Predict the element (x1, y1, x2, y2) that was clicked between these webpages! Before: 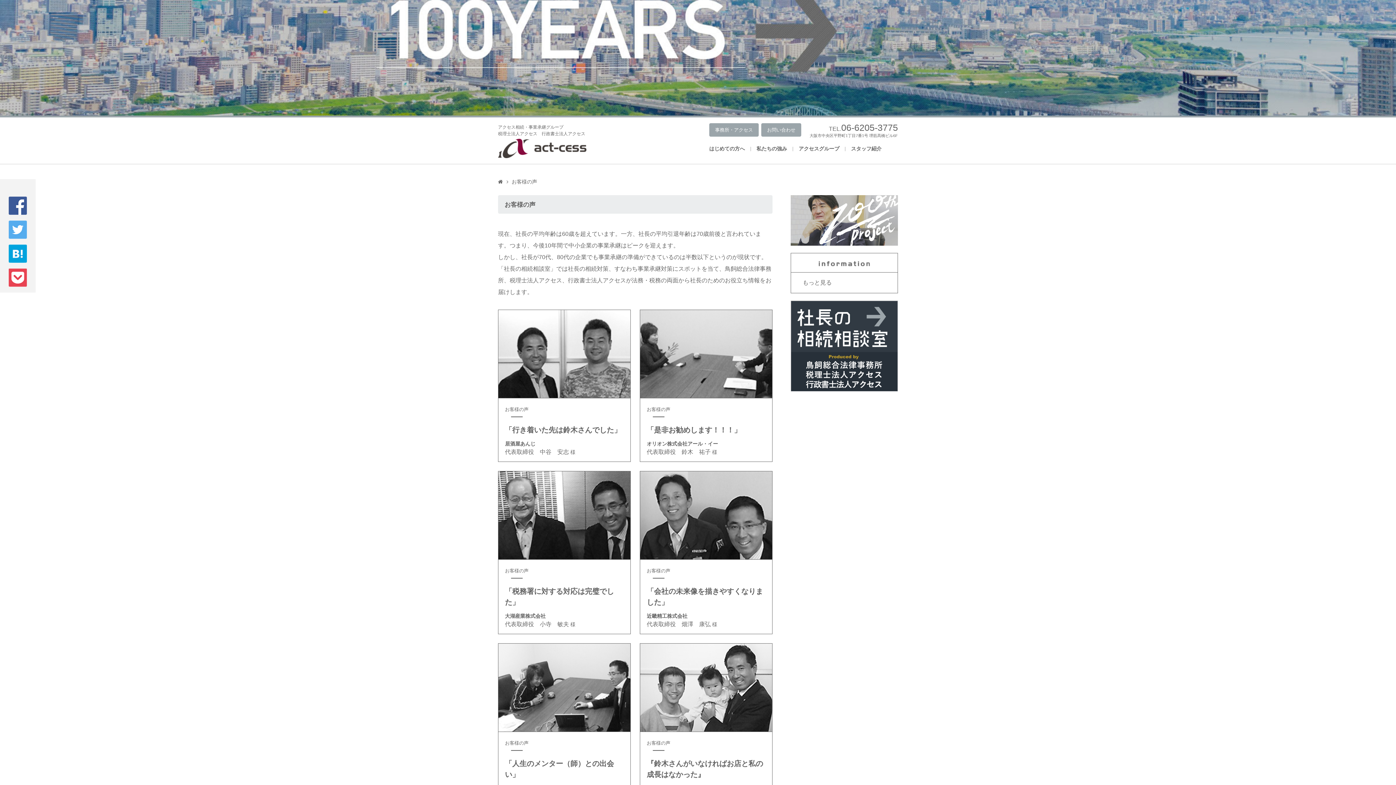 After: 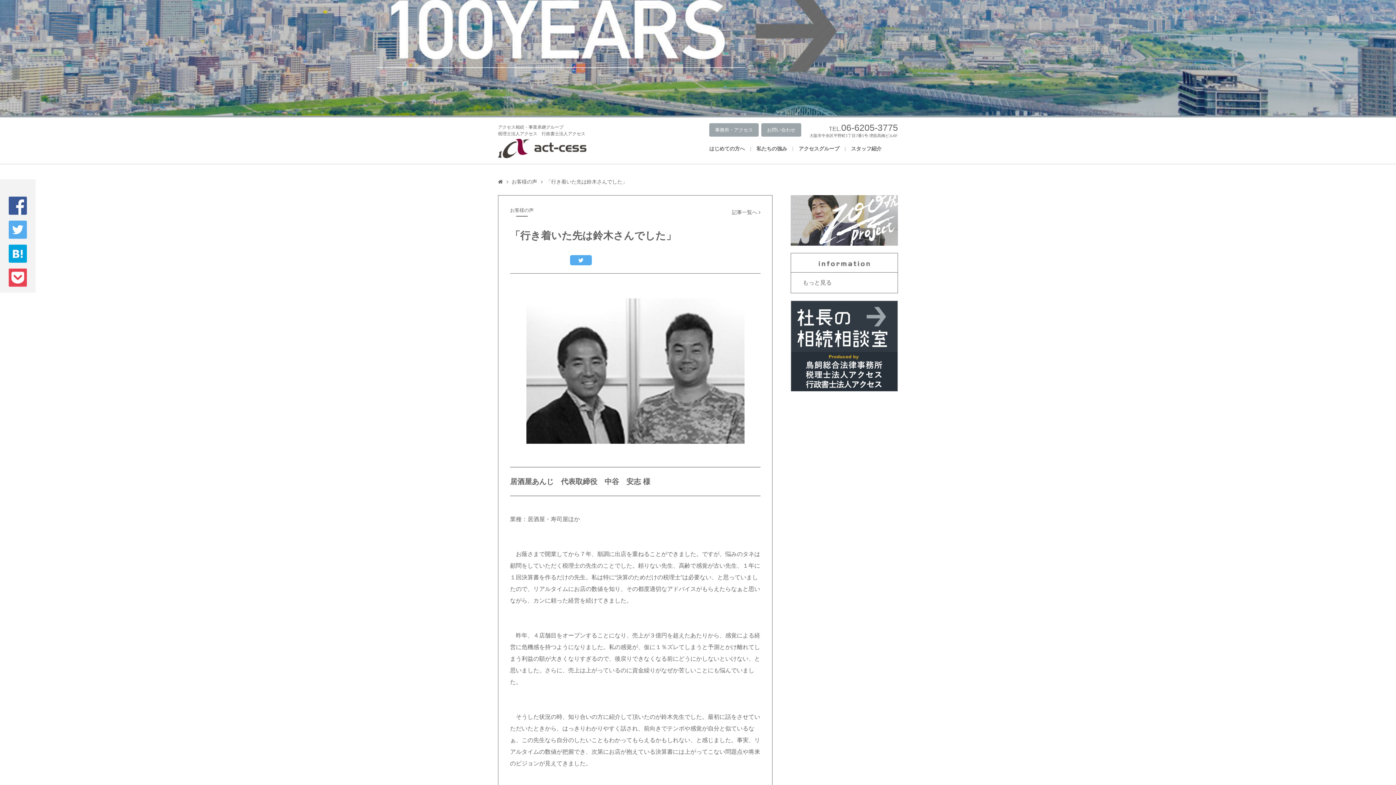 Action: bbox: (505, 426, 621, 434) label: 「行き着いた先は鈴木さんでした」